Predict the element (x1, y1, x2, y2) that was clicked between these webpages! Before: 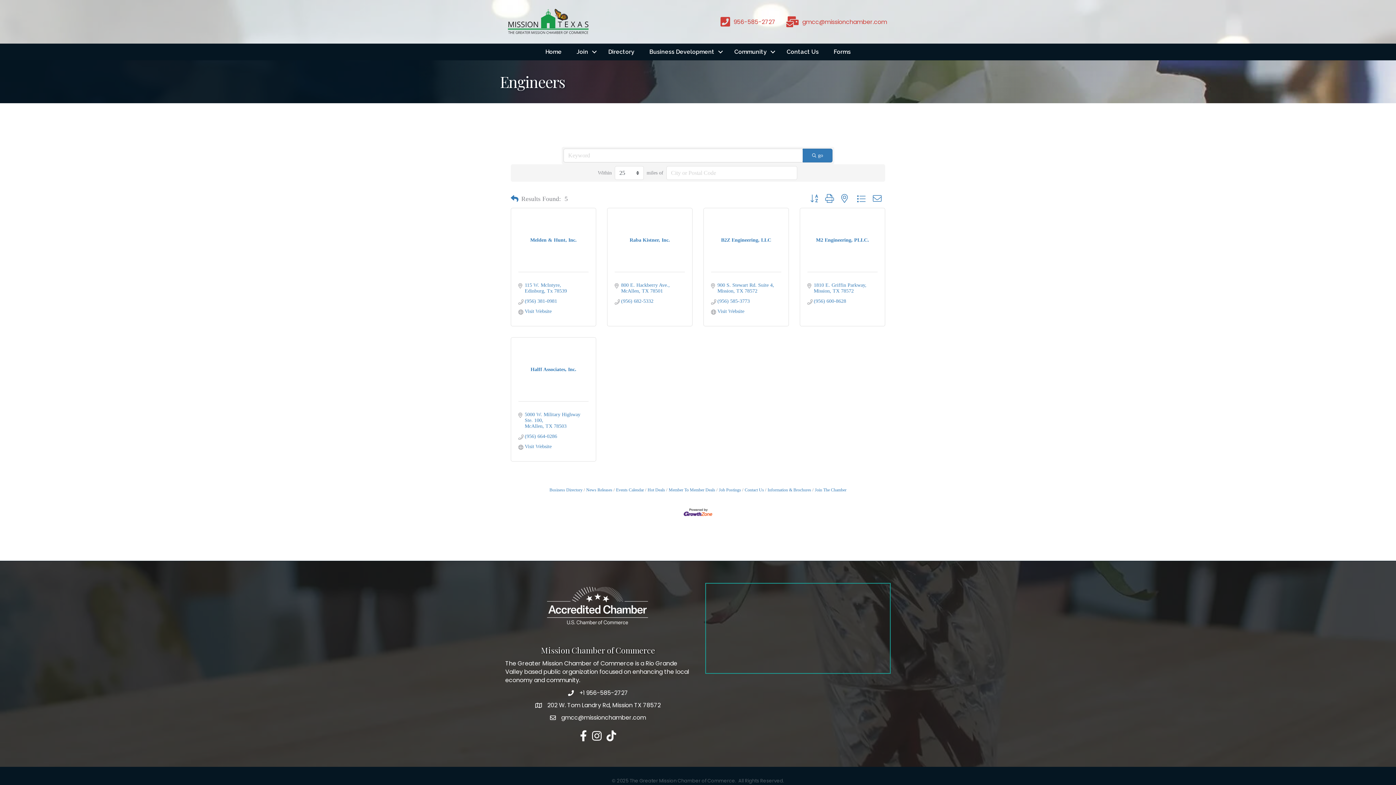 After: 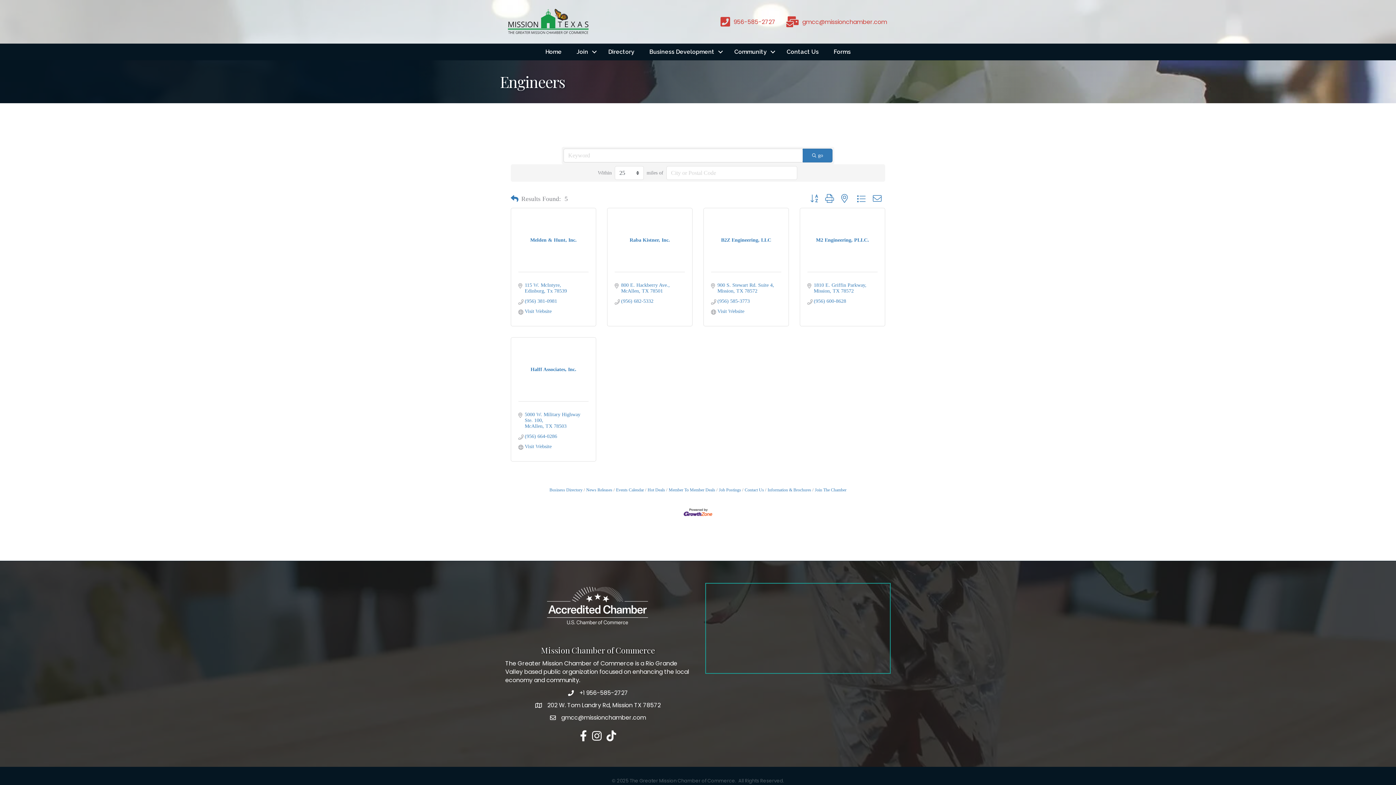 Action: bbox: (579, 688, 628, 697) label: +1 956-585-2727